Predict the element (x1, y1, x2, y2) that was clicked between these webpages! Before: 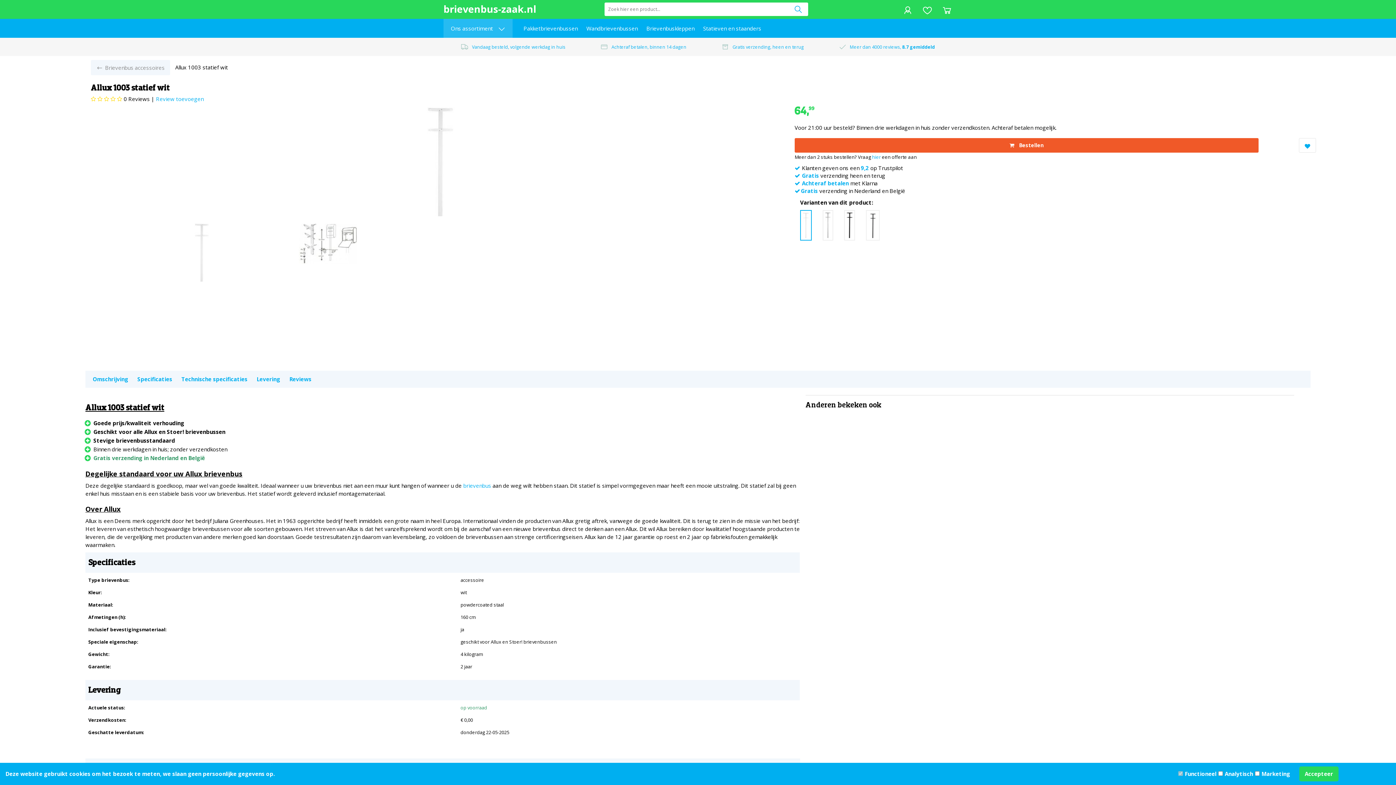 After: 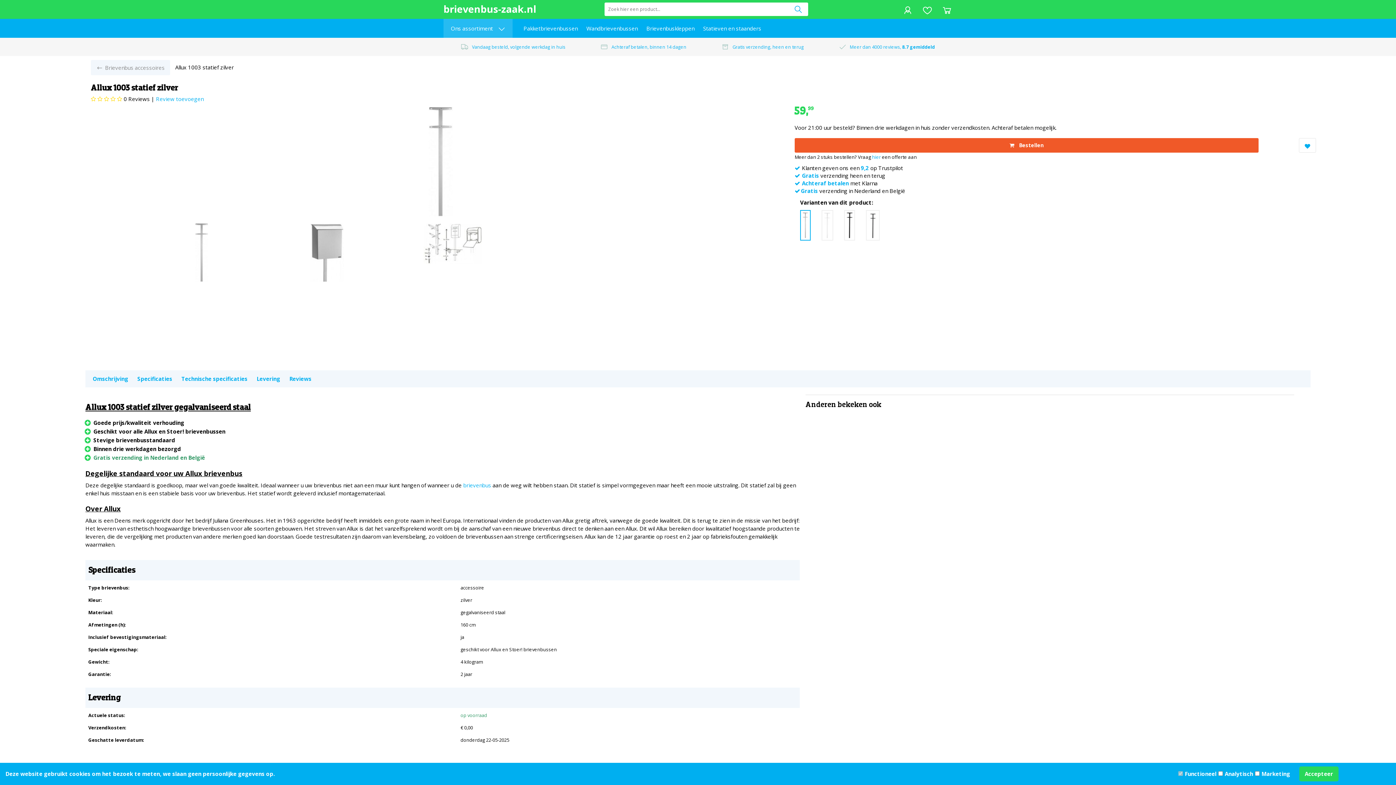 Action: bbox: (819, 206, 837, 244)